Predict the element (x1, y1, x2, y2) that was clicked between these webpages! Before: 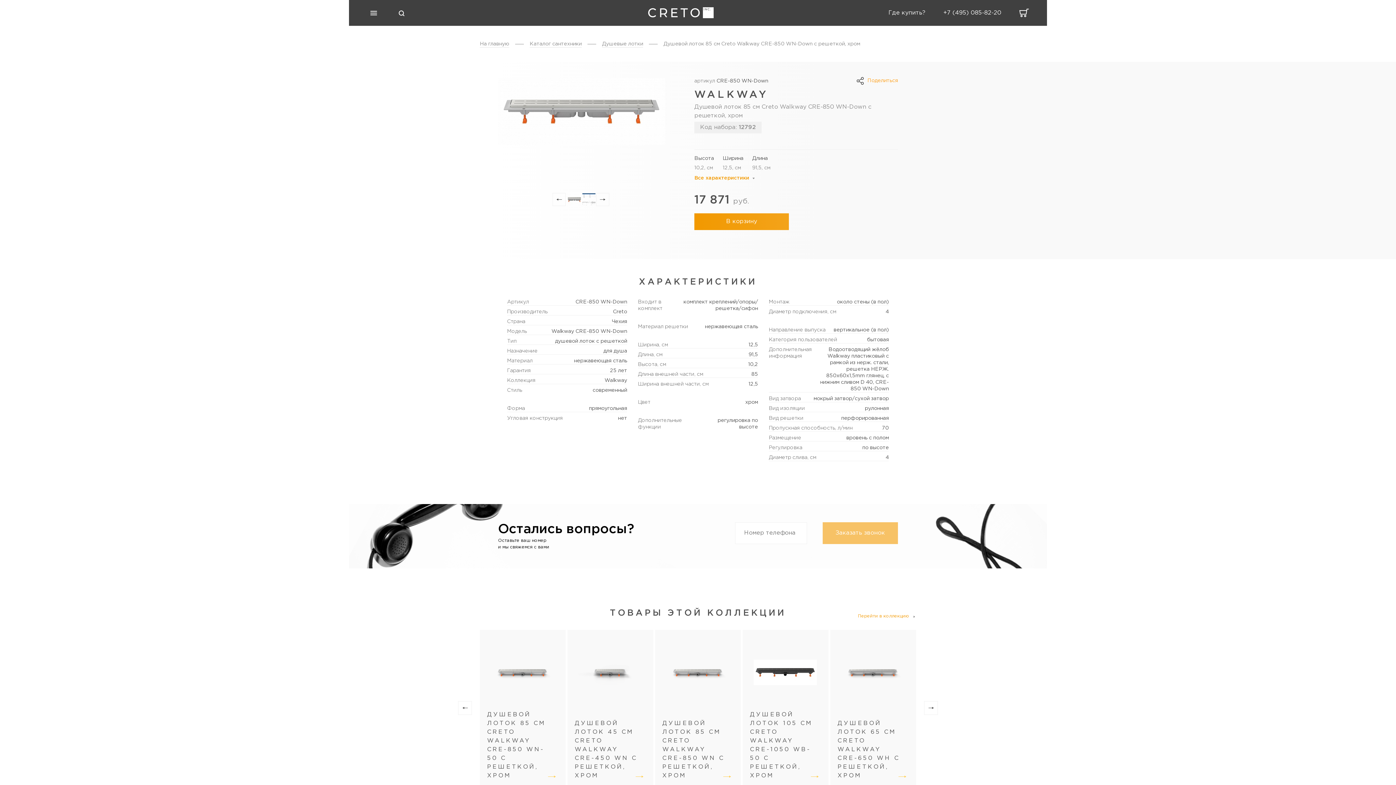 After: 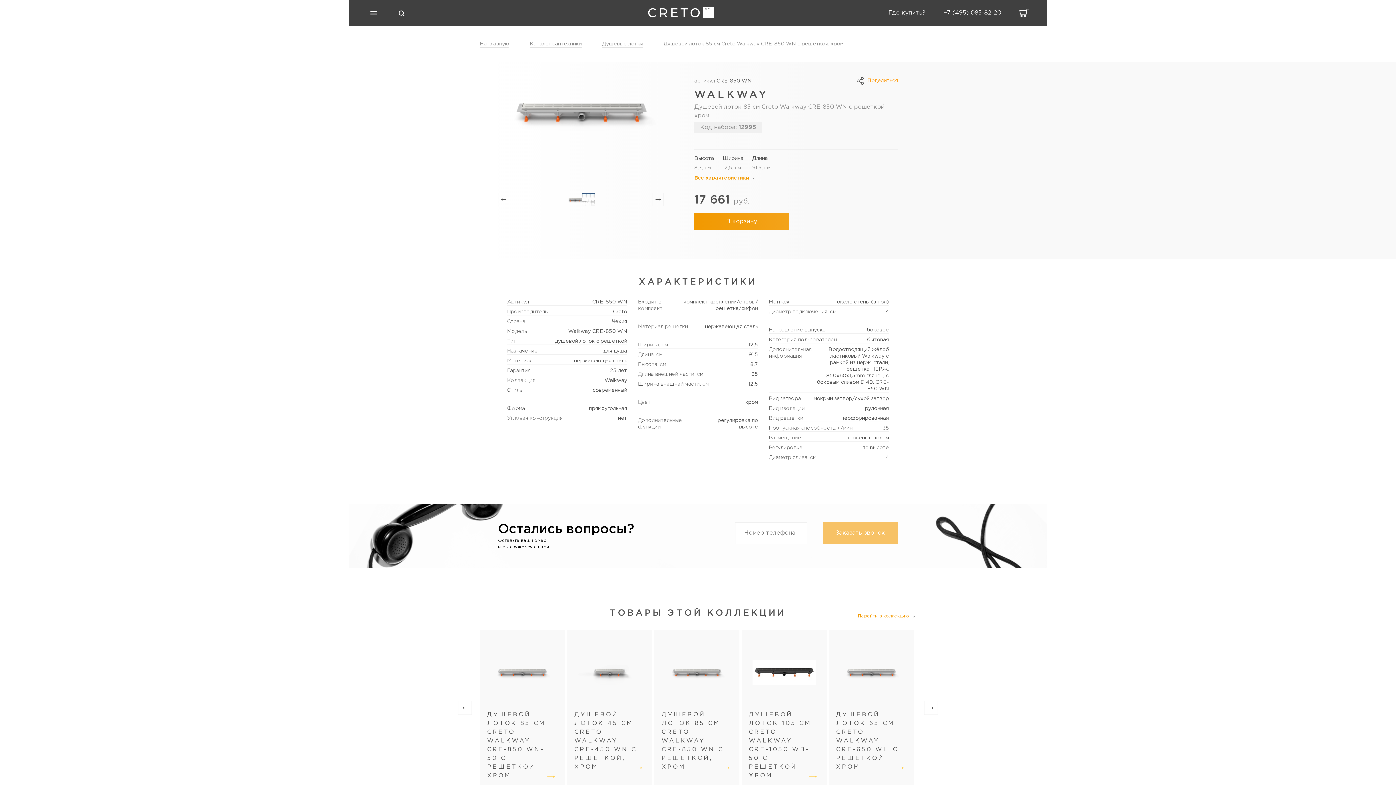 Action: bbox: (655, 630, 741, 752)